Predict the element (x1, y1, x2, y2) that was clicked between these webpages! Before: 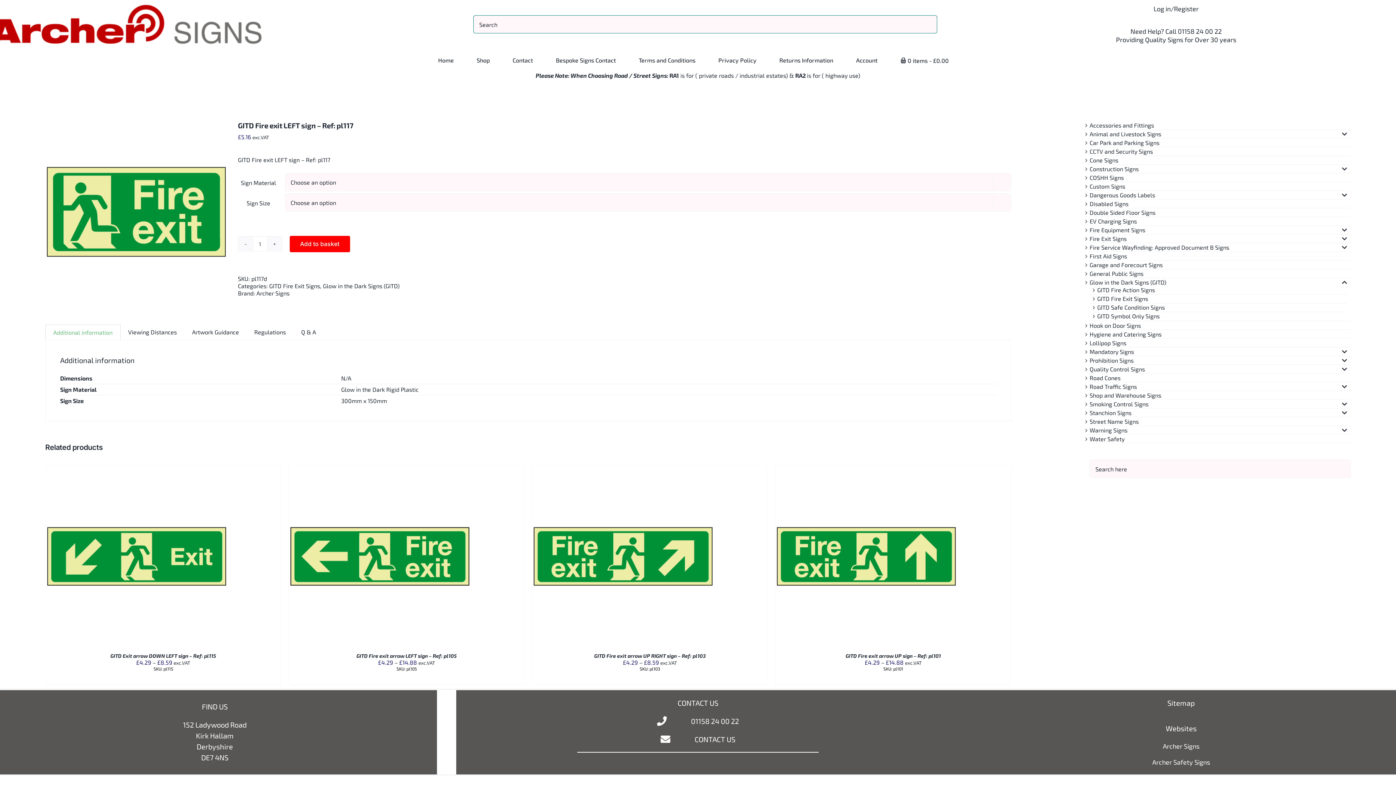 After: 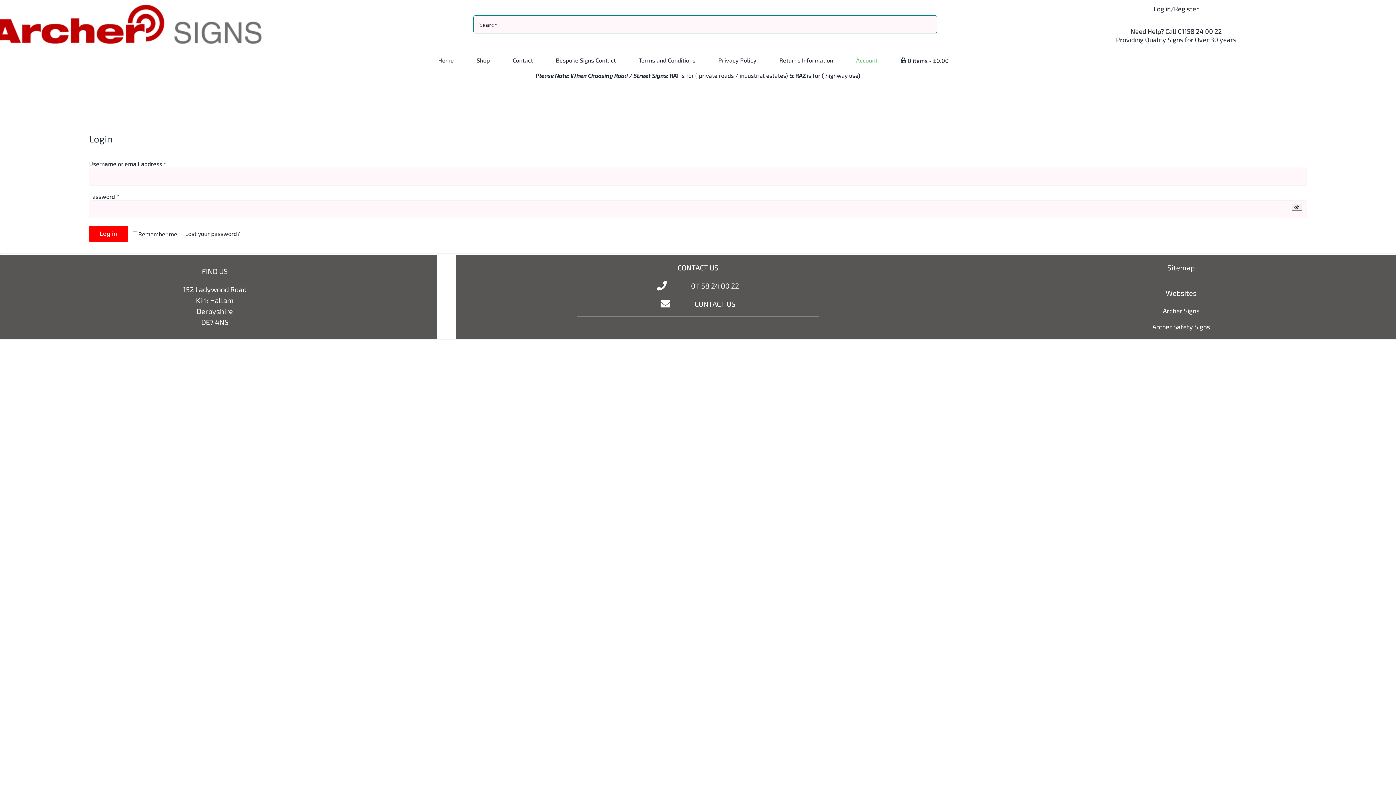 Action: bbox: (856, 56, 877, 64) label: Account